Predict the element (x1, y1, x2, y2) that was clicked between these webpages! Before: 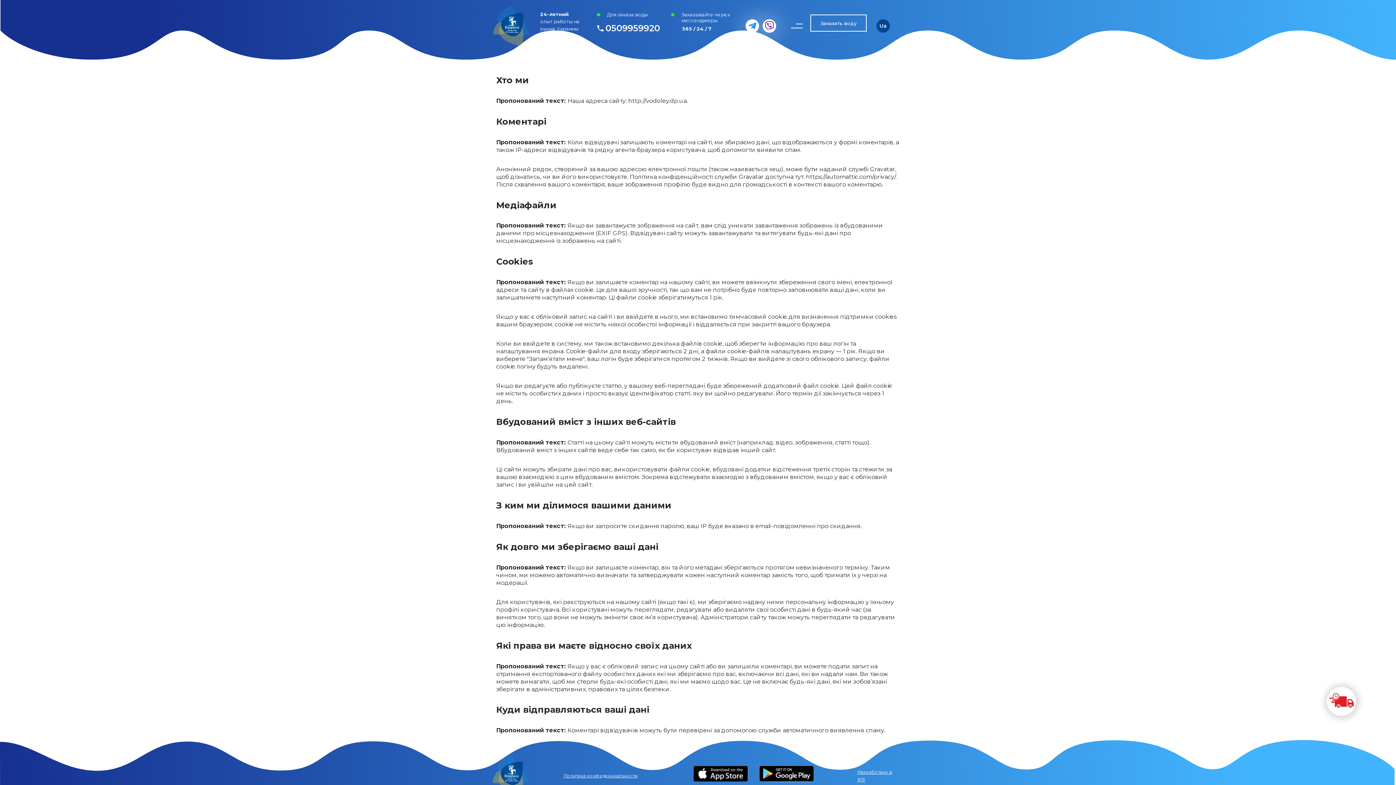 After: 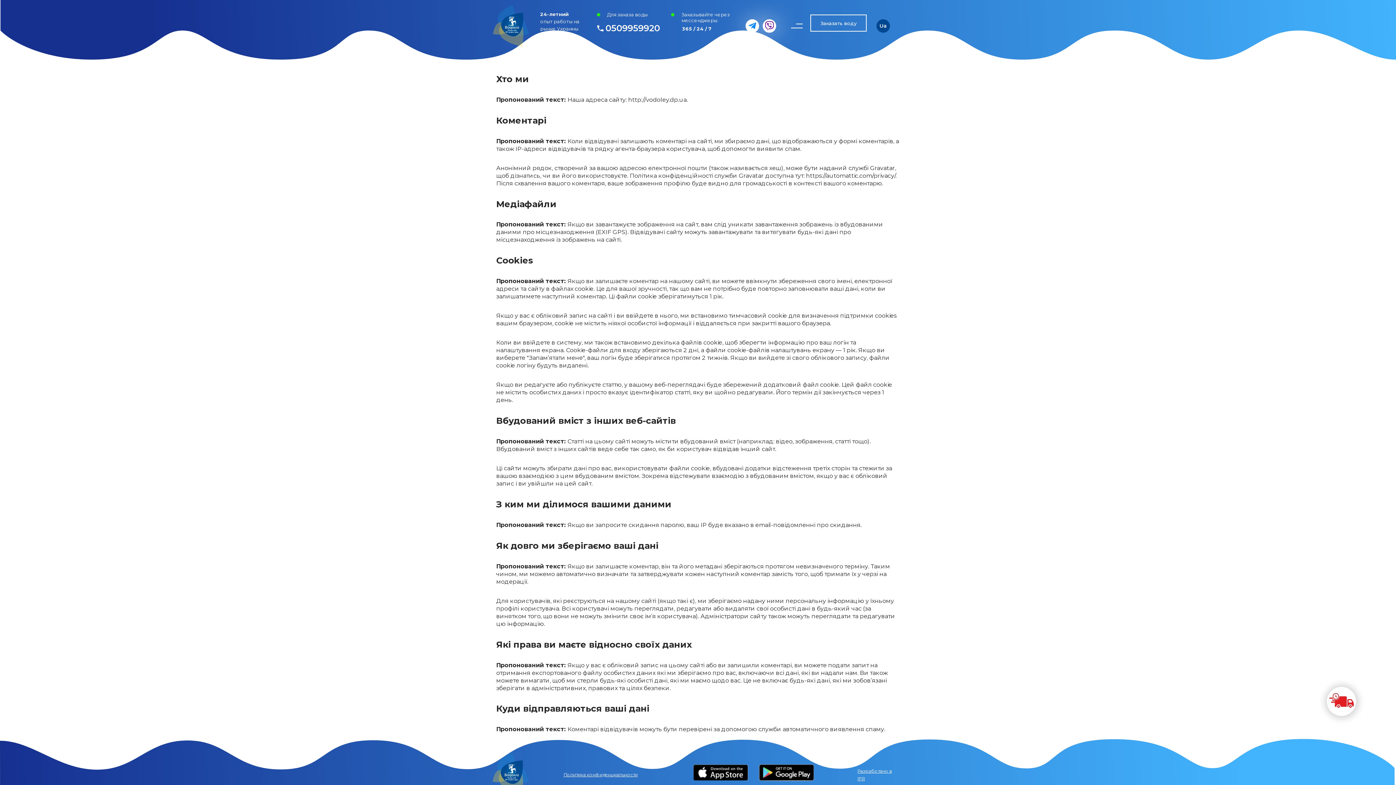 Action: bbox: (756, 779, 816, 786)